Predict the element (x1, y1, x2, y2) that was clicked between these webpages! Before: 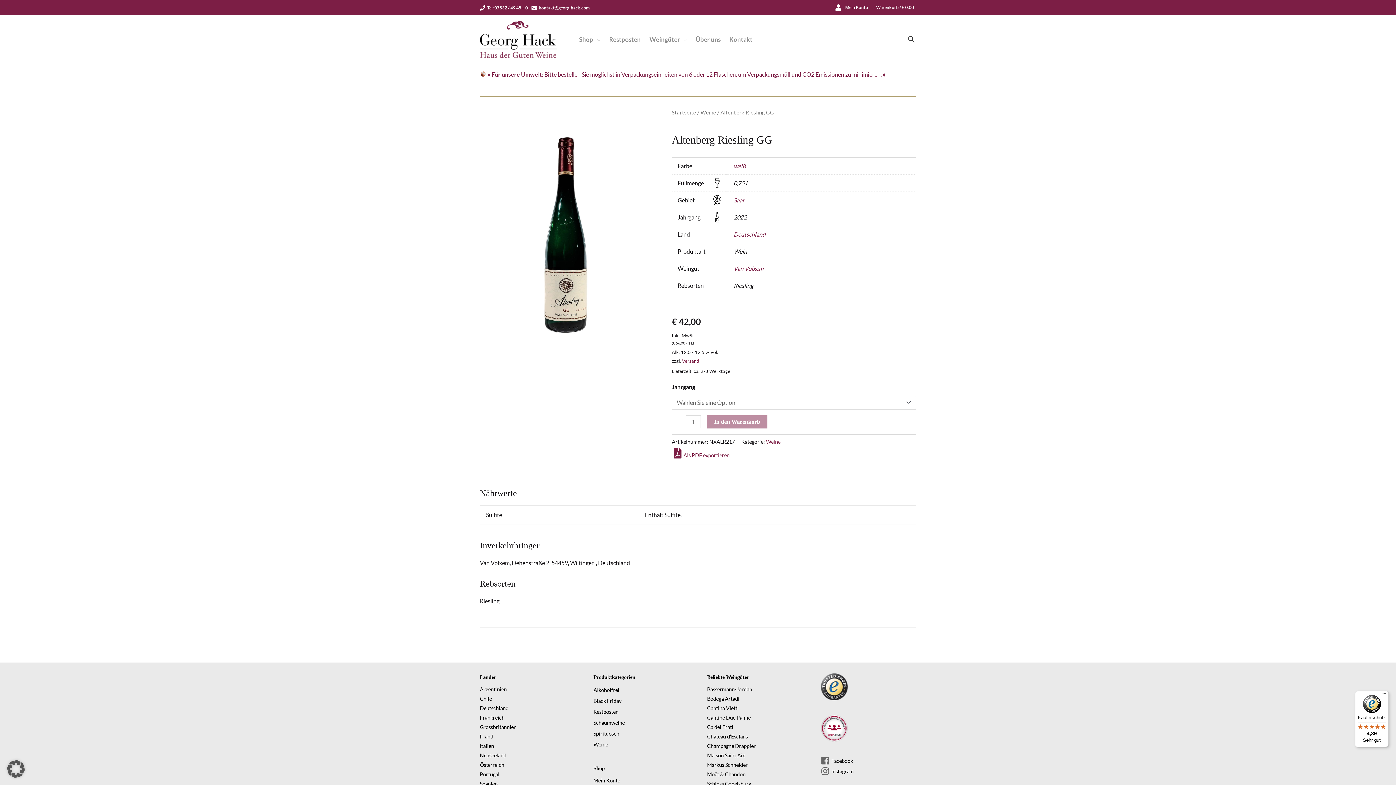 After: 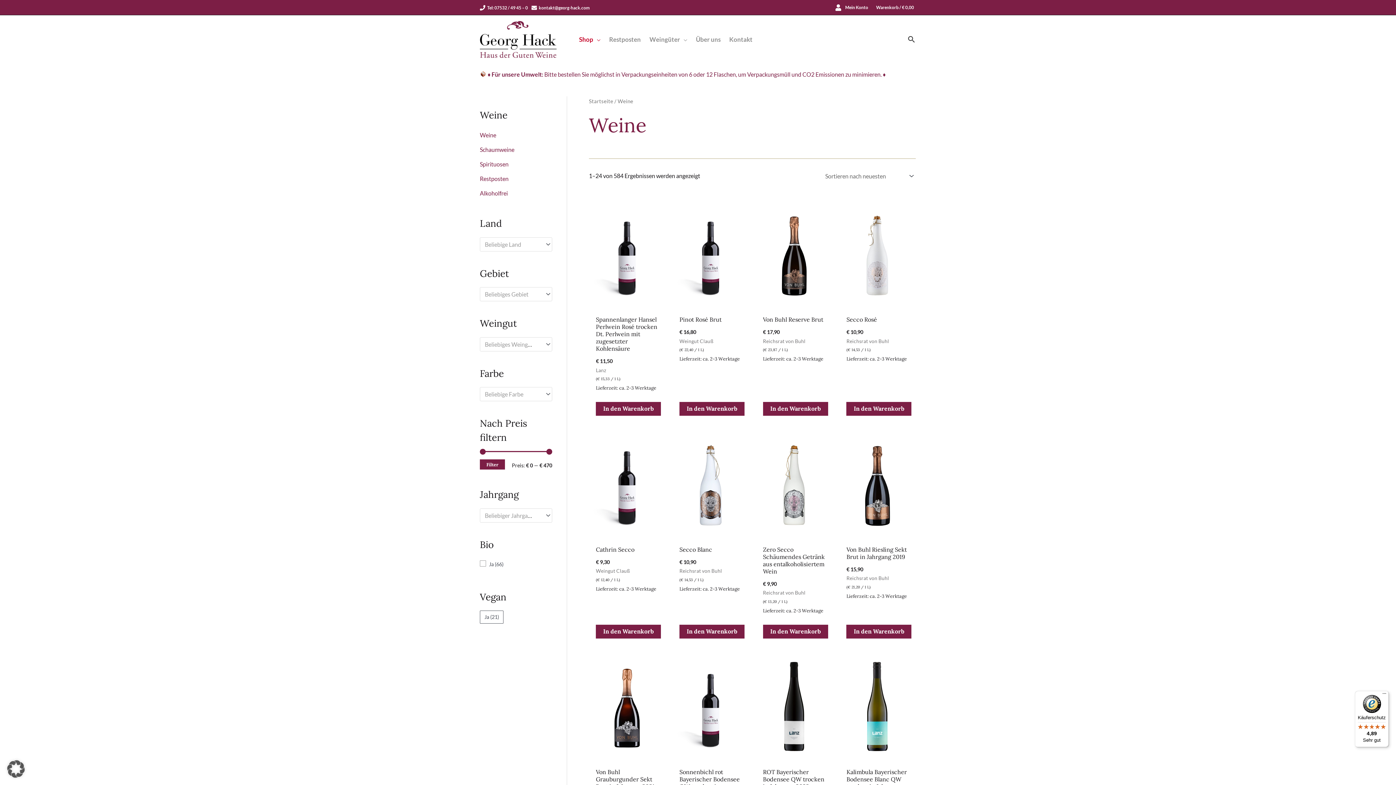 Action: label: Weine bbox: (766, 438, 780, 444)